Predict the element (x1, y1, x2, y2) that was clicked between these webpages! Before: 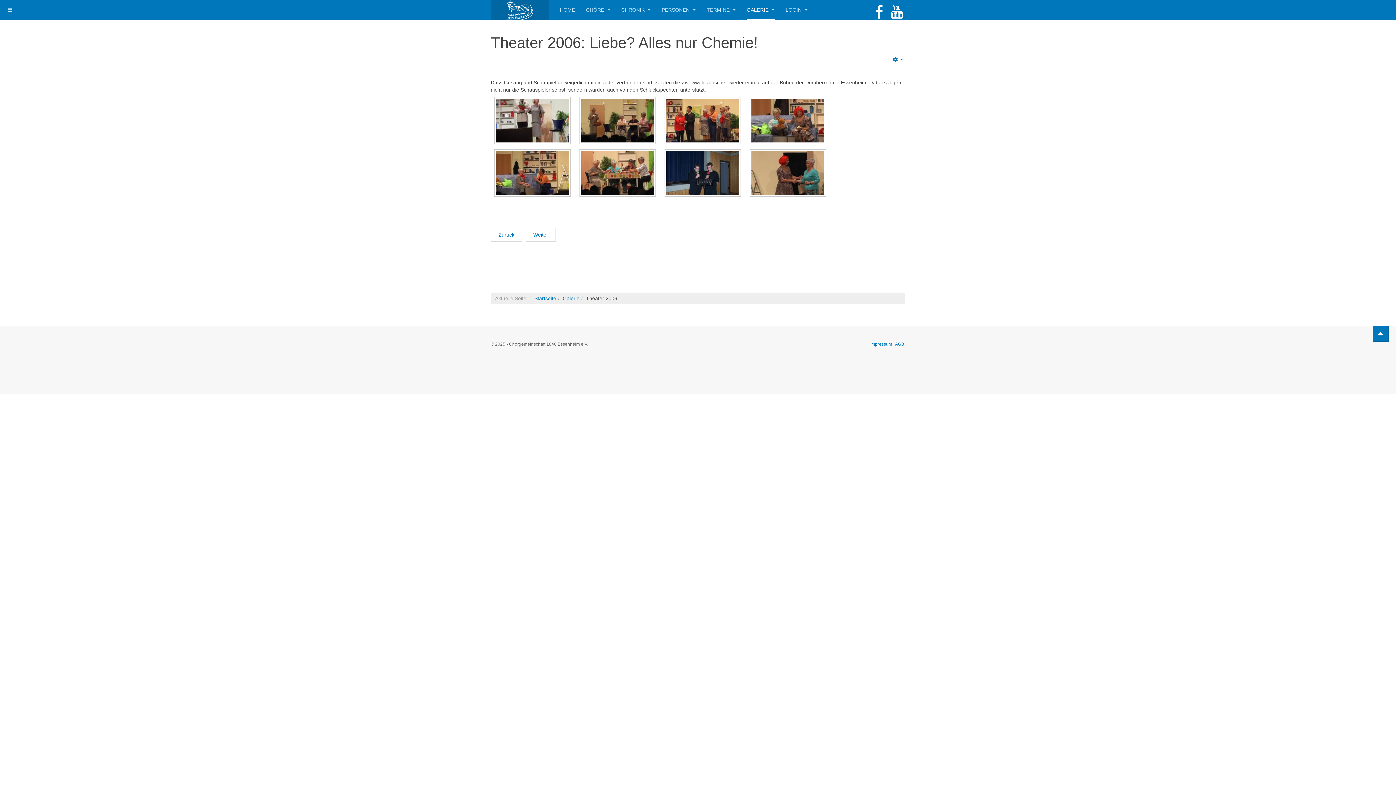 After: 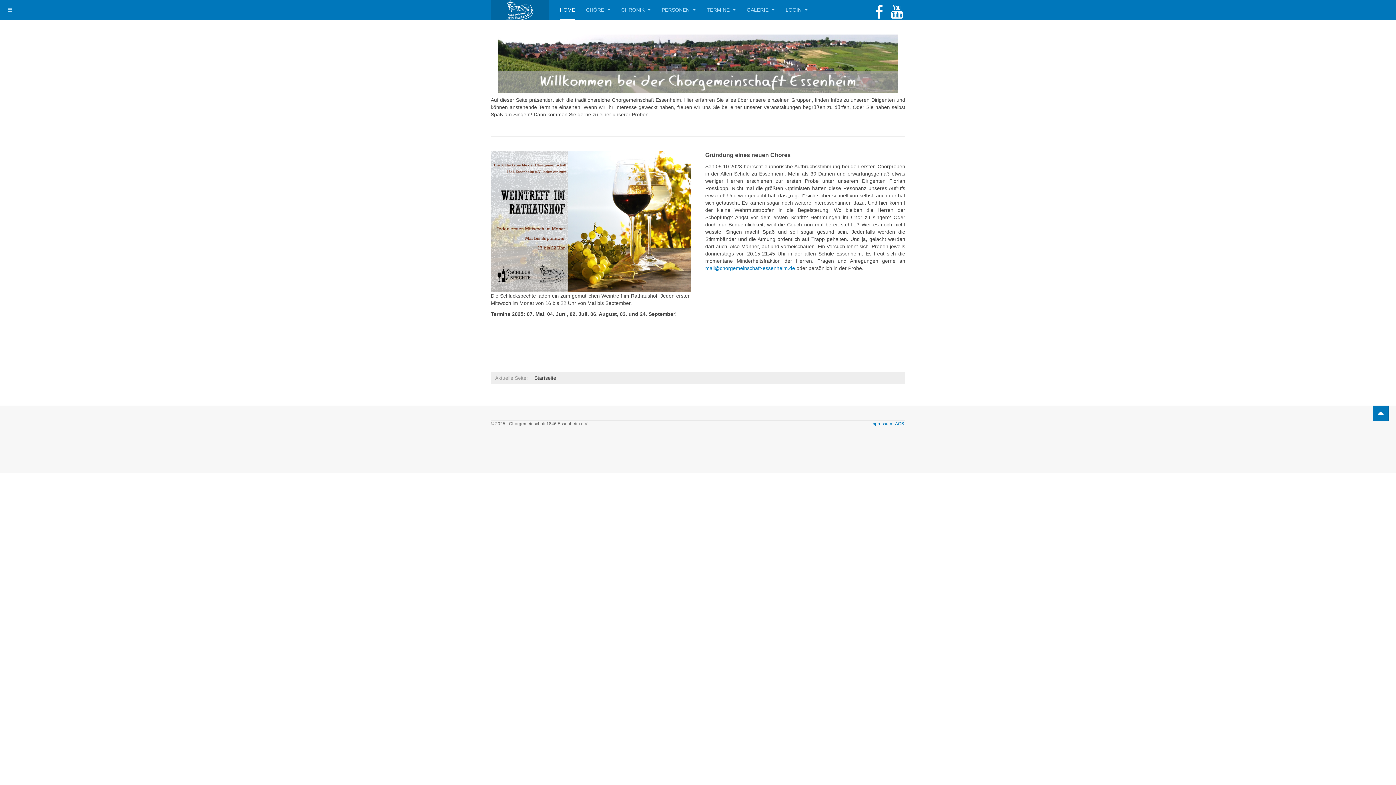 Action: bbox: (490, 0, 549, 20)